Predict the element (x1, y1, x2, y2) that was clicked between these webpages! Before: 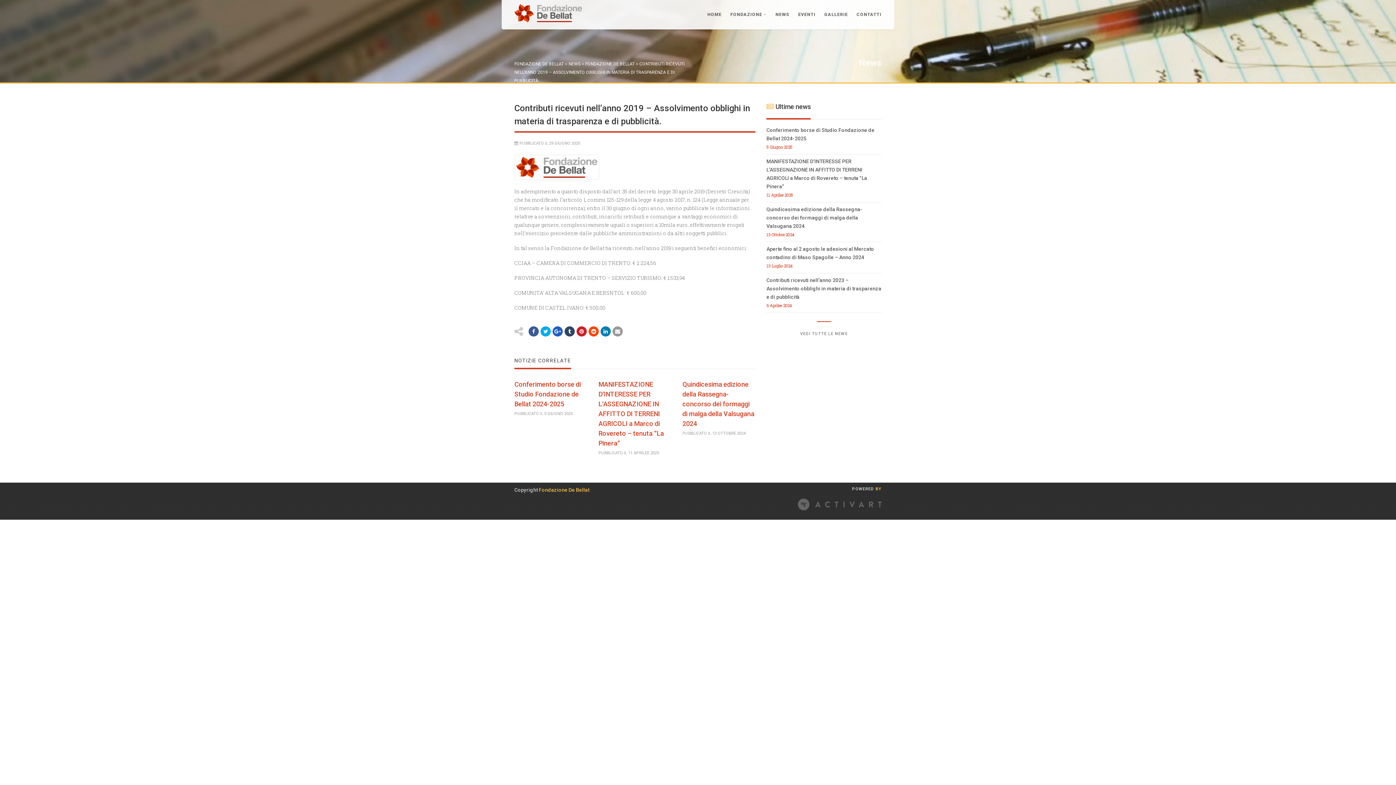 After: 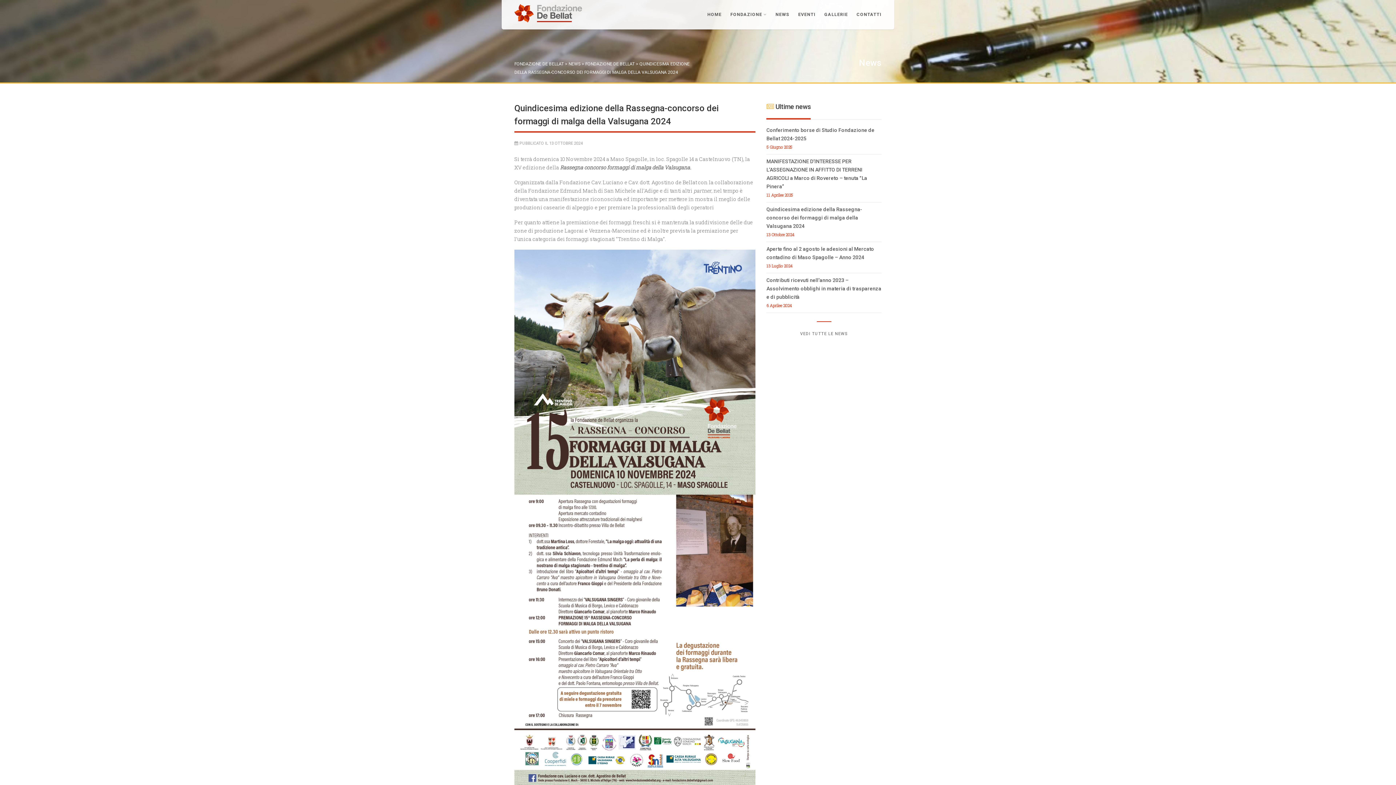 Action: bbox: (766, 205, 881, 230) label: Quindicesima edizione della Rassegna-concorso dei formaggi di malga della Valsugana 2024